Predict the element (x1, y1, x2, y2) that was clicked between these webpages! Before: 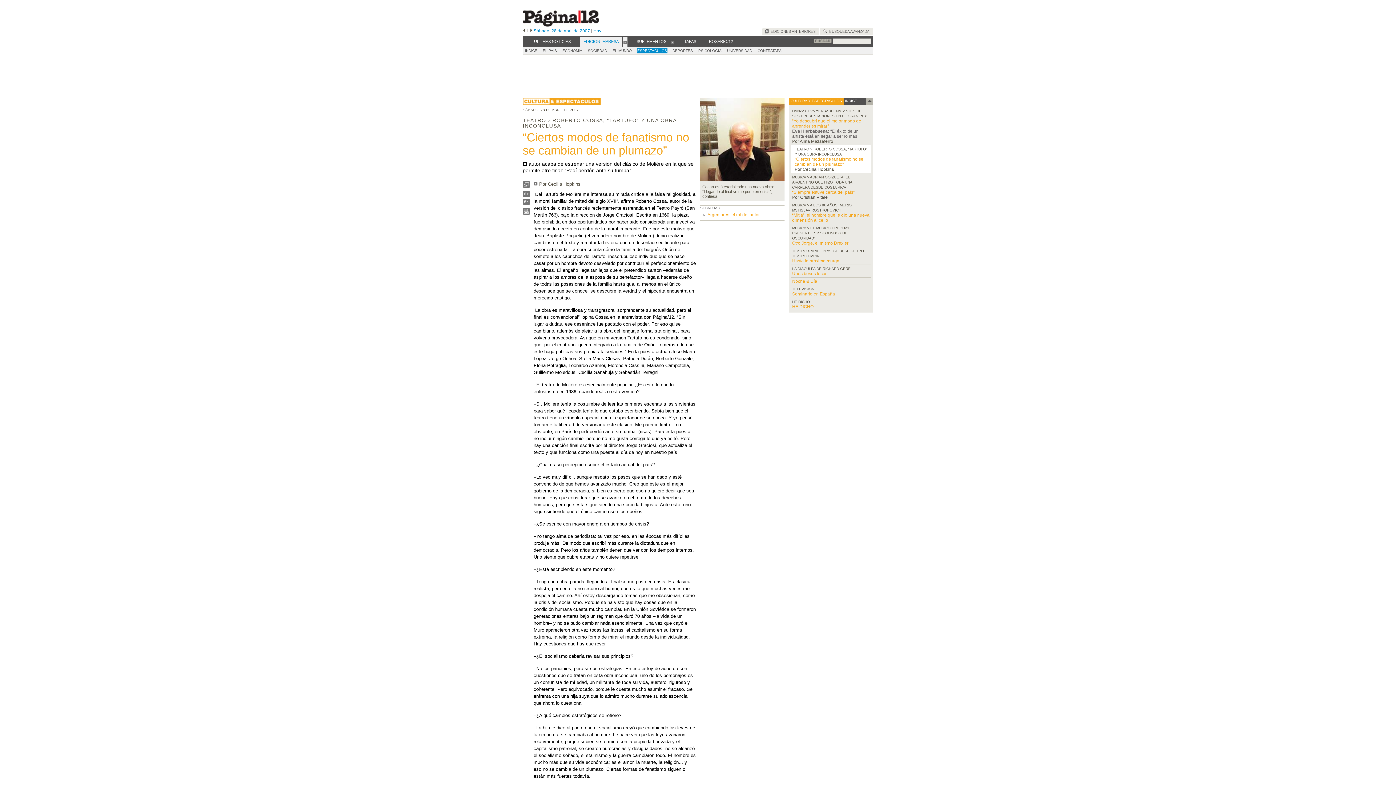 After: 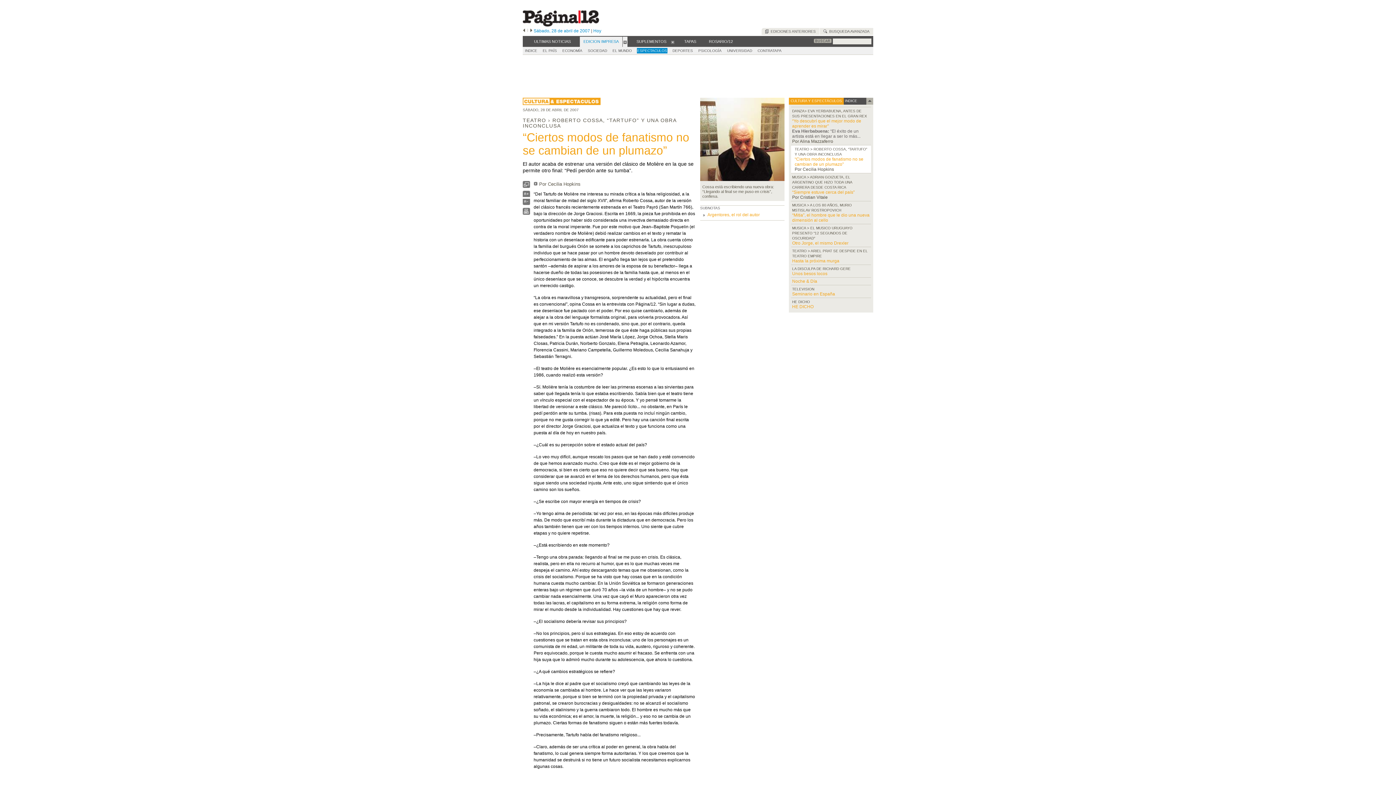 Action: bbox: (522, 200, 530, 206)